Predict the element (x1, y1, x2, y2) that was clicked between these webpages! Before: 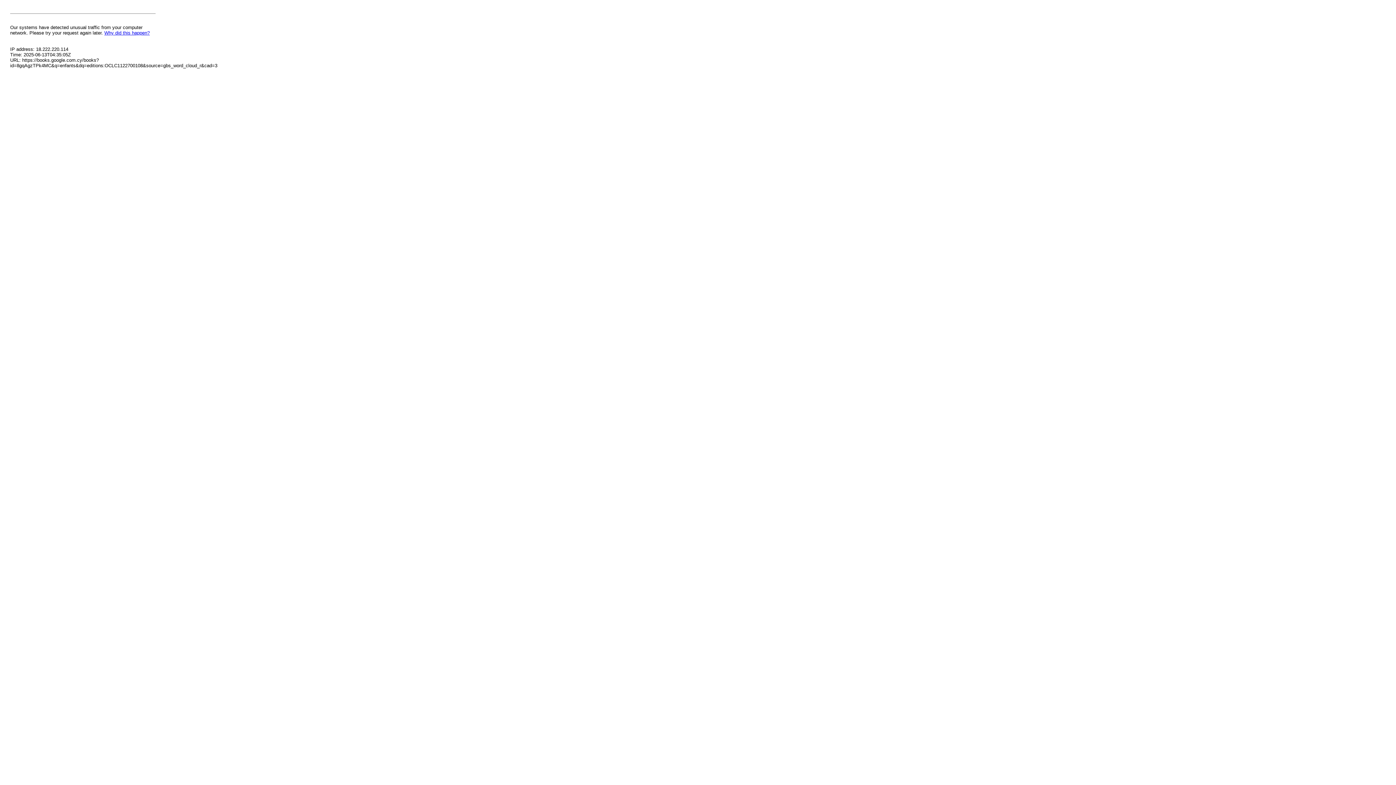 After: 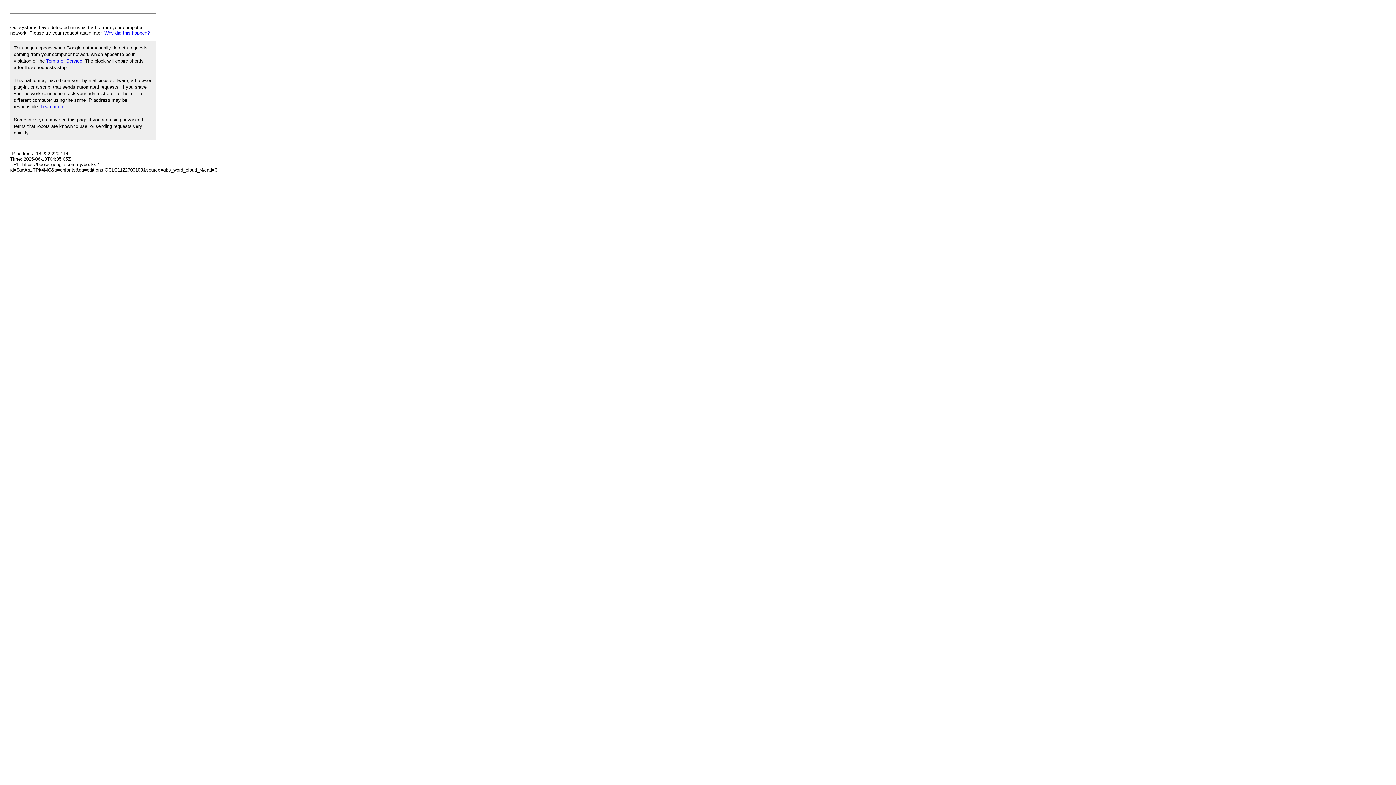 Action: bbox: (104, 30, 149, 35) label: Why did this happen?